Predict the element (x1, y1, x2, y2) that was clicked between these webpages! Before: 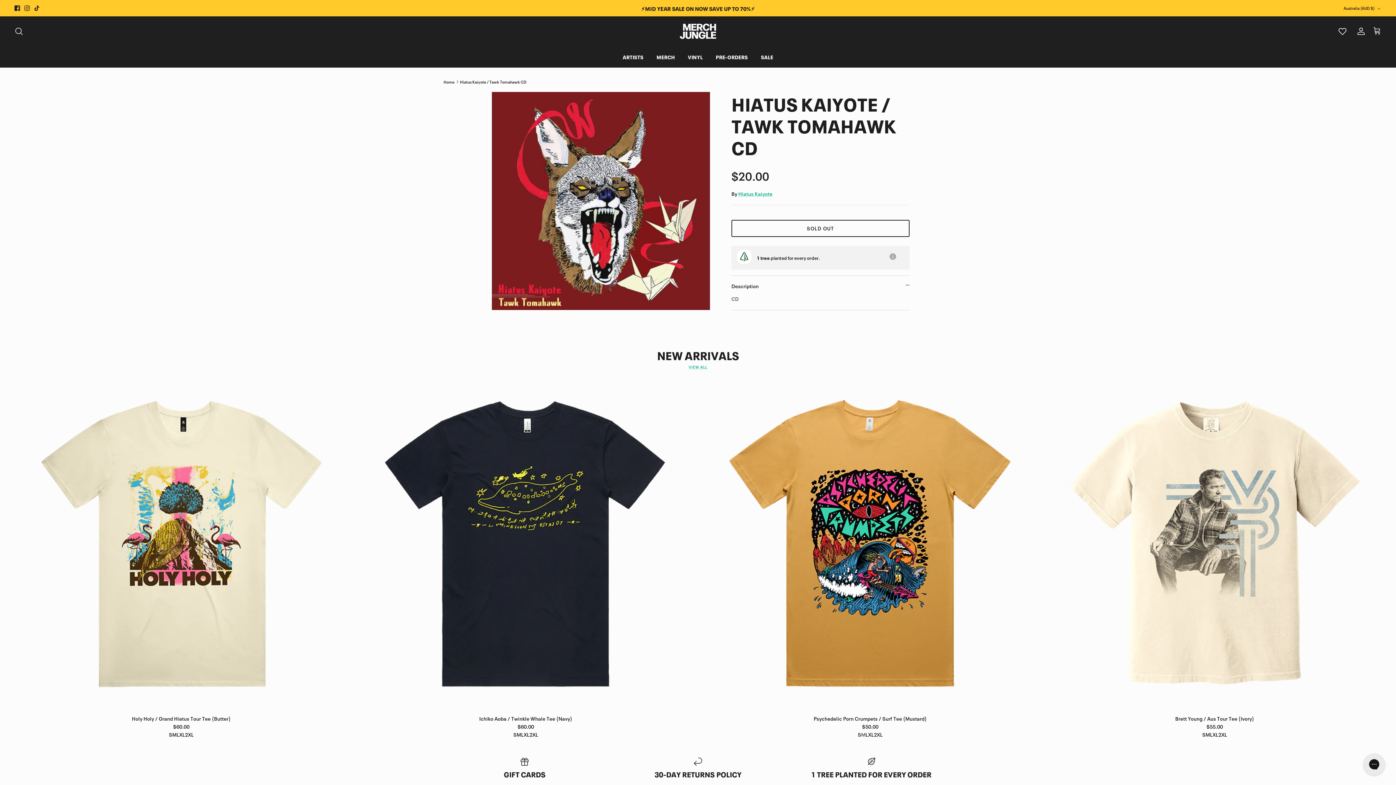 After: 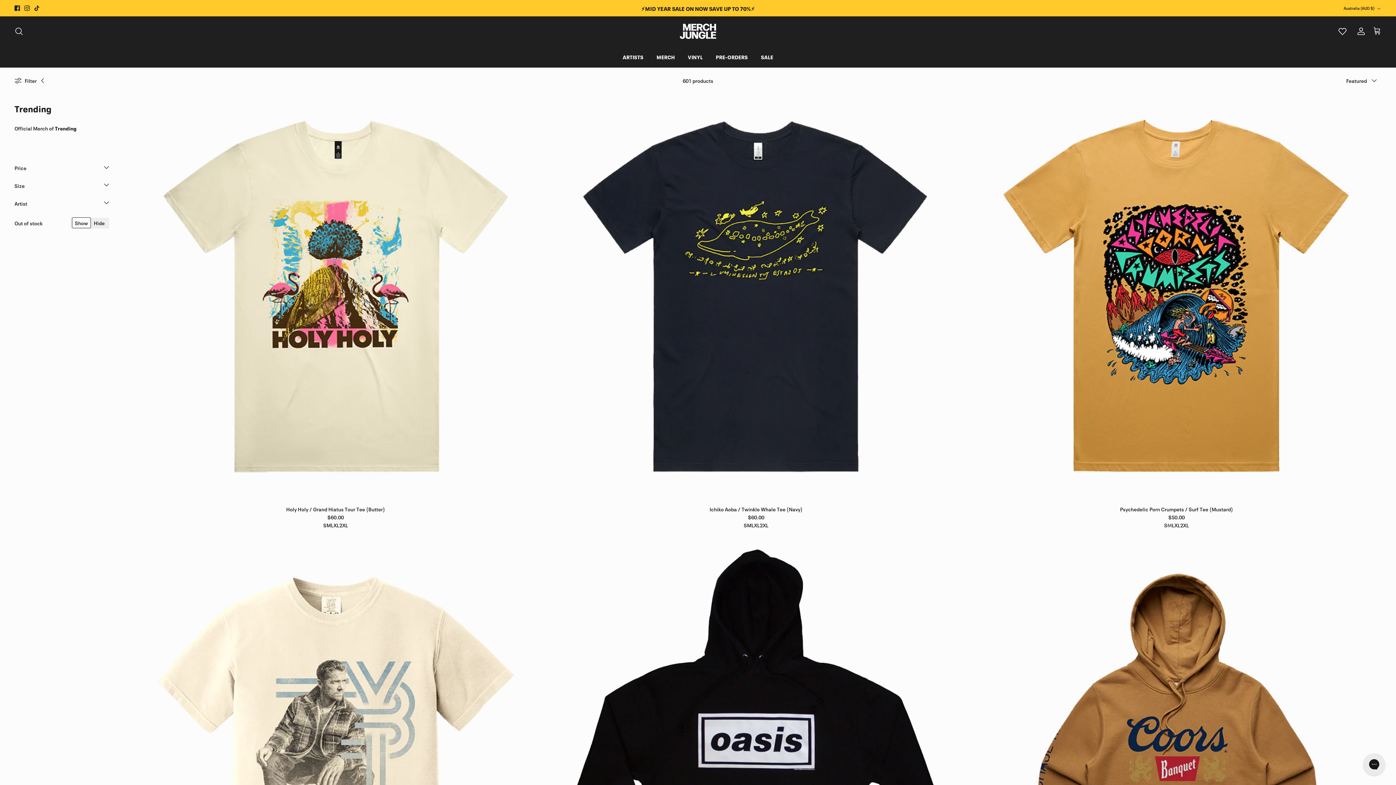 Action: bbox: (688, 363, 707, 369) label: VIEW ALL